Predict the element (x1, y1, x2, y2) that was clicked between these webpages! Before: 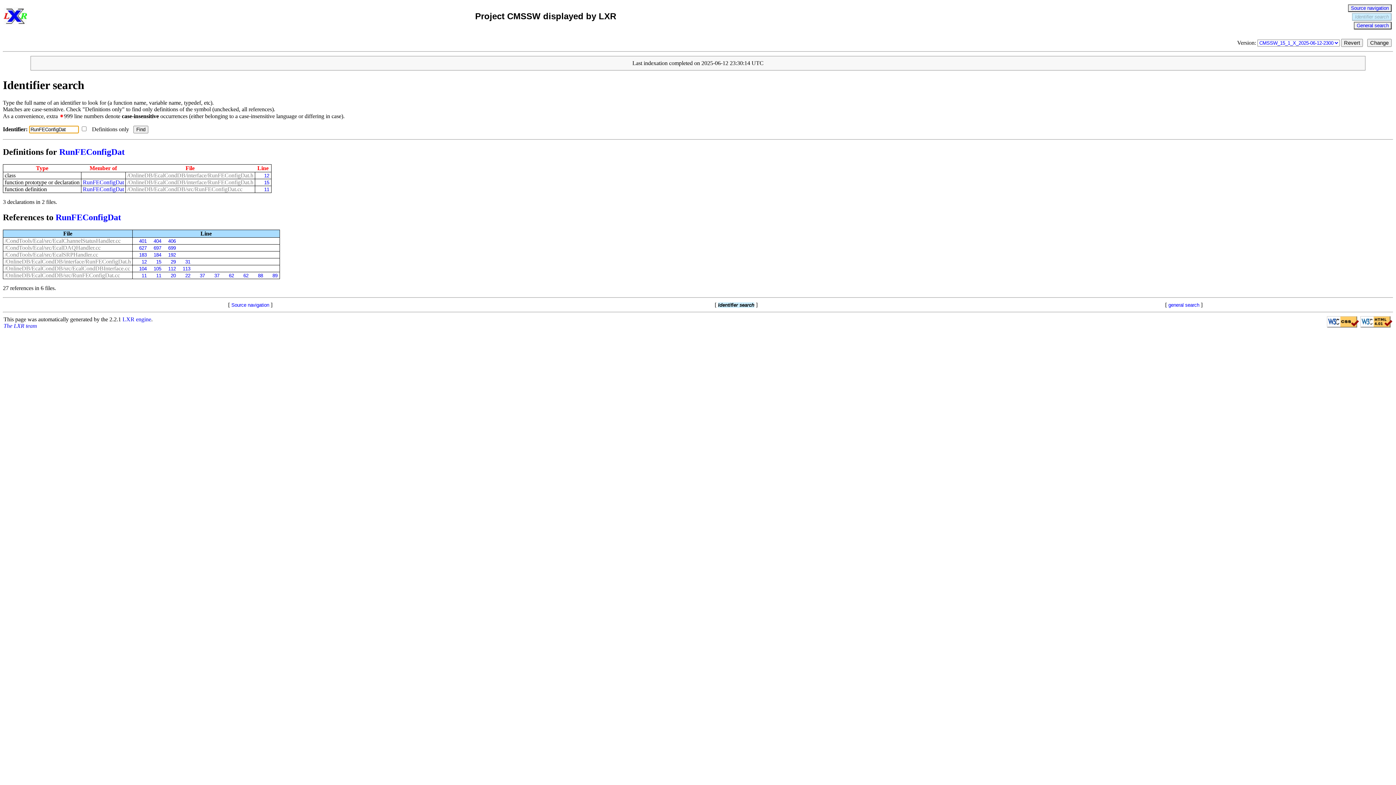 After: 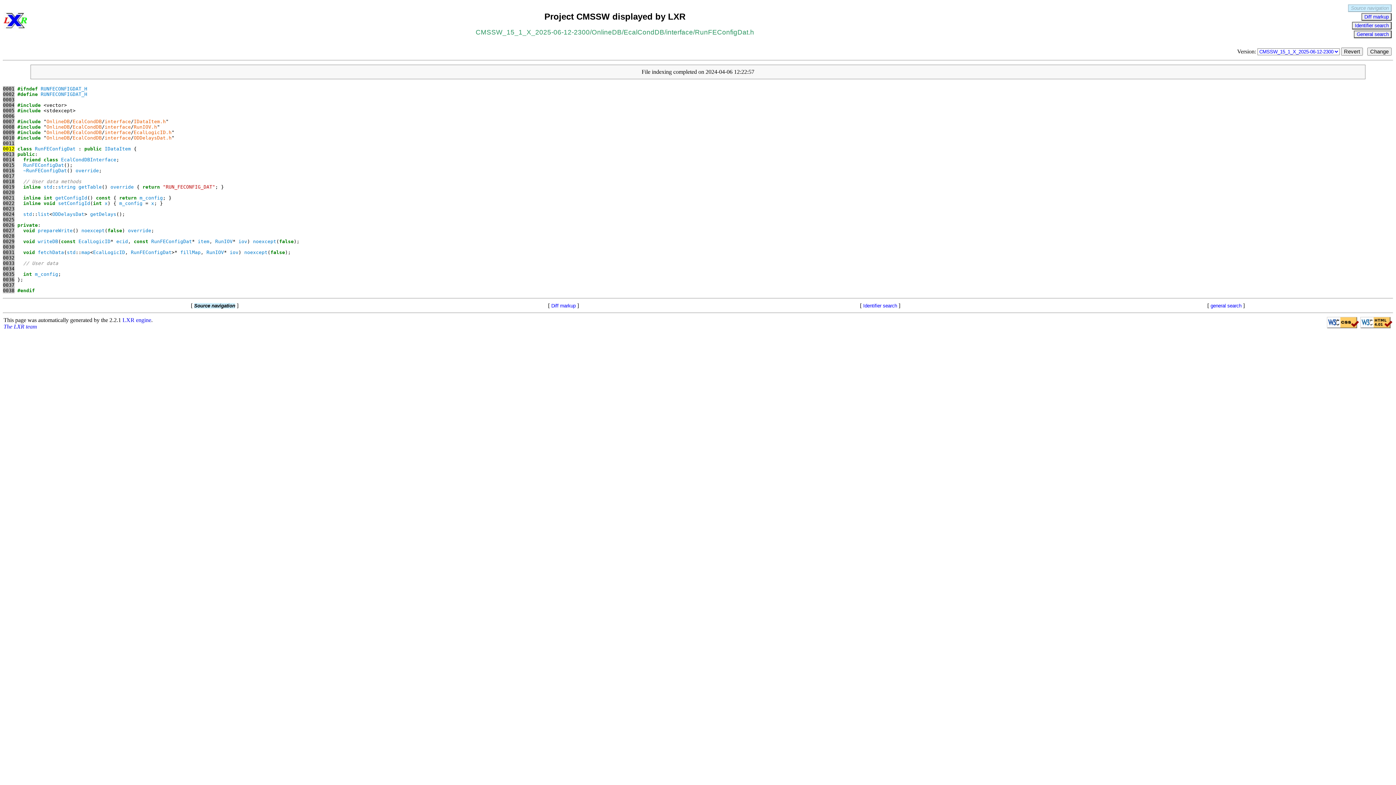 Action: label: 12 bbox: (257, 173, 269, 178)